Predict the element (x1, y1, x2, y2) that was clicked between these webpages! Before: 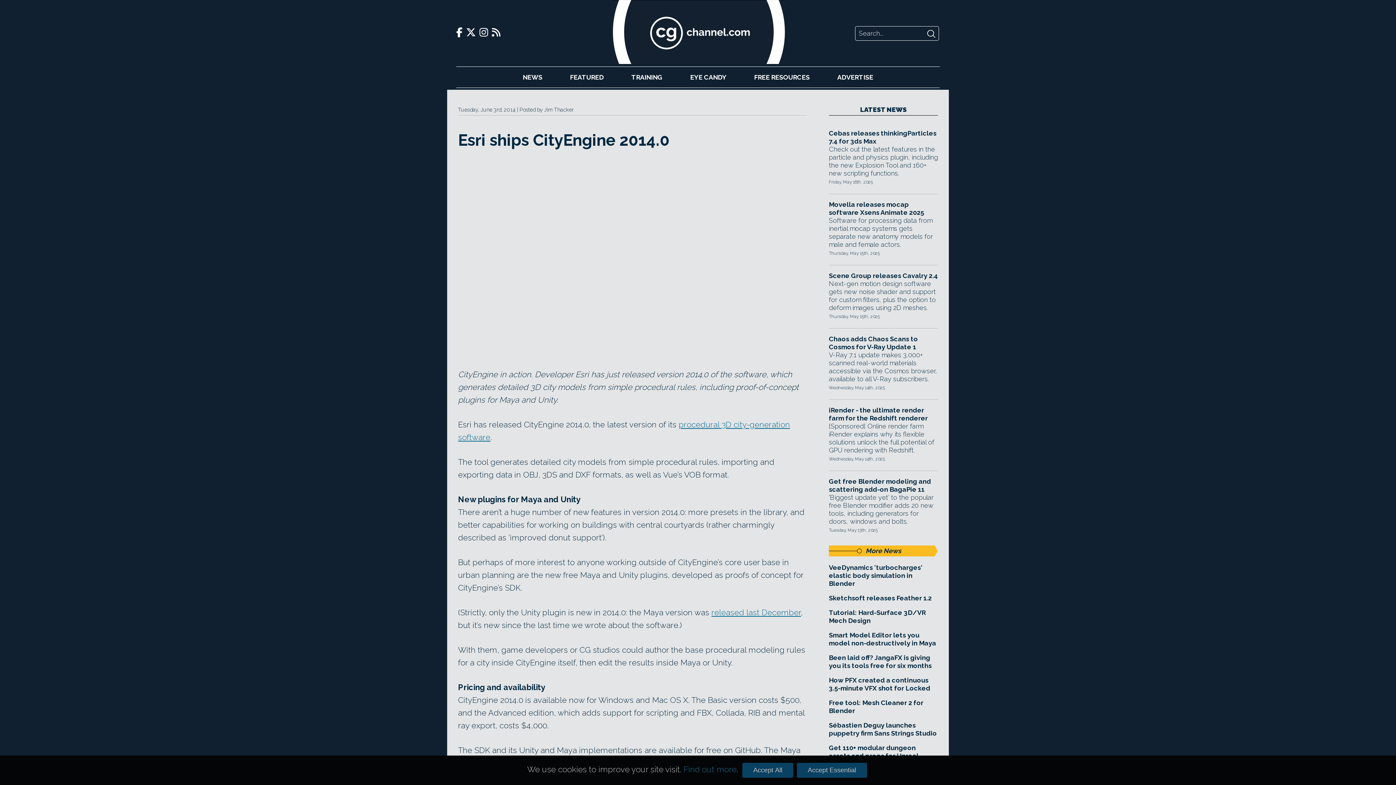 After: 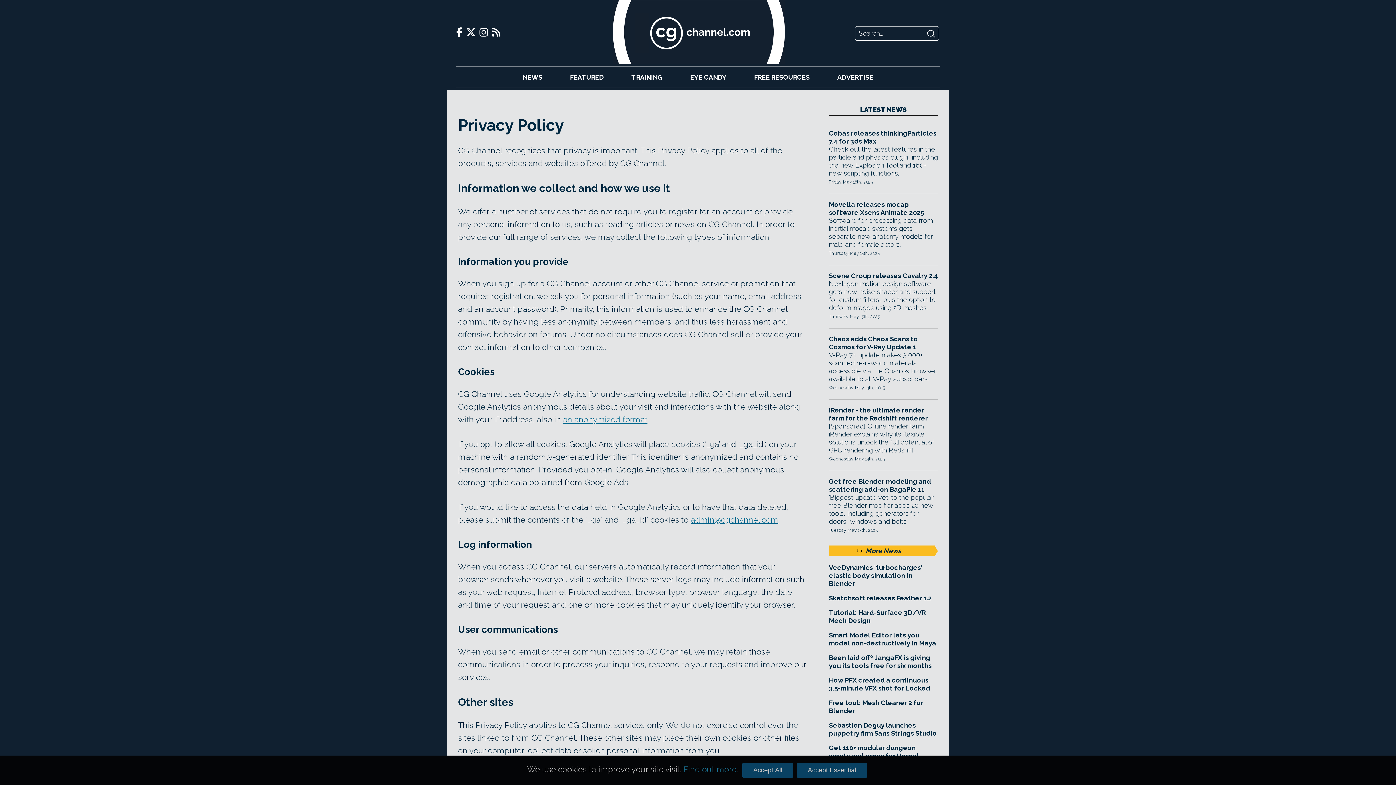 Action: label: Find out more bbox: (683, 765, 736, 774)